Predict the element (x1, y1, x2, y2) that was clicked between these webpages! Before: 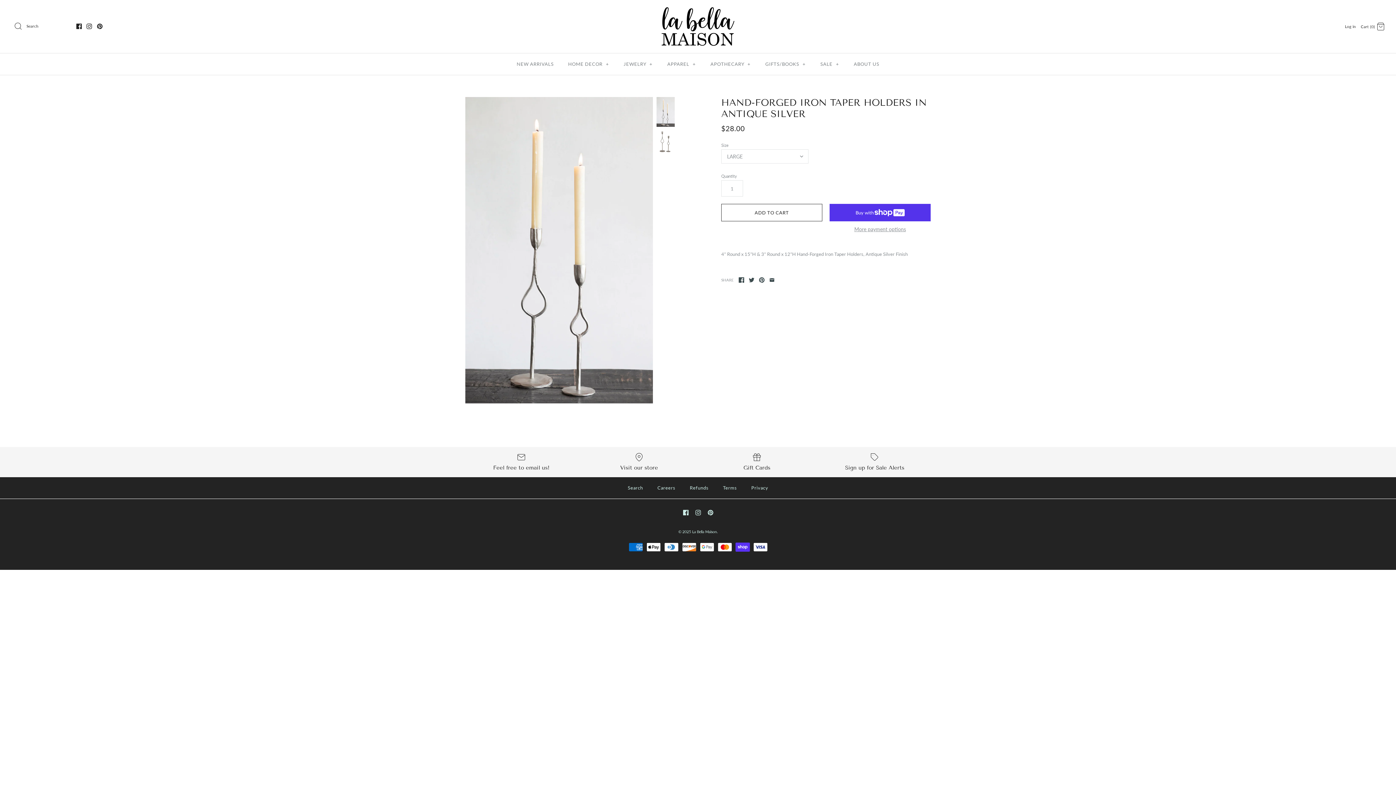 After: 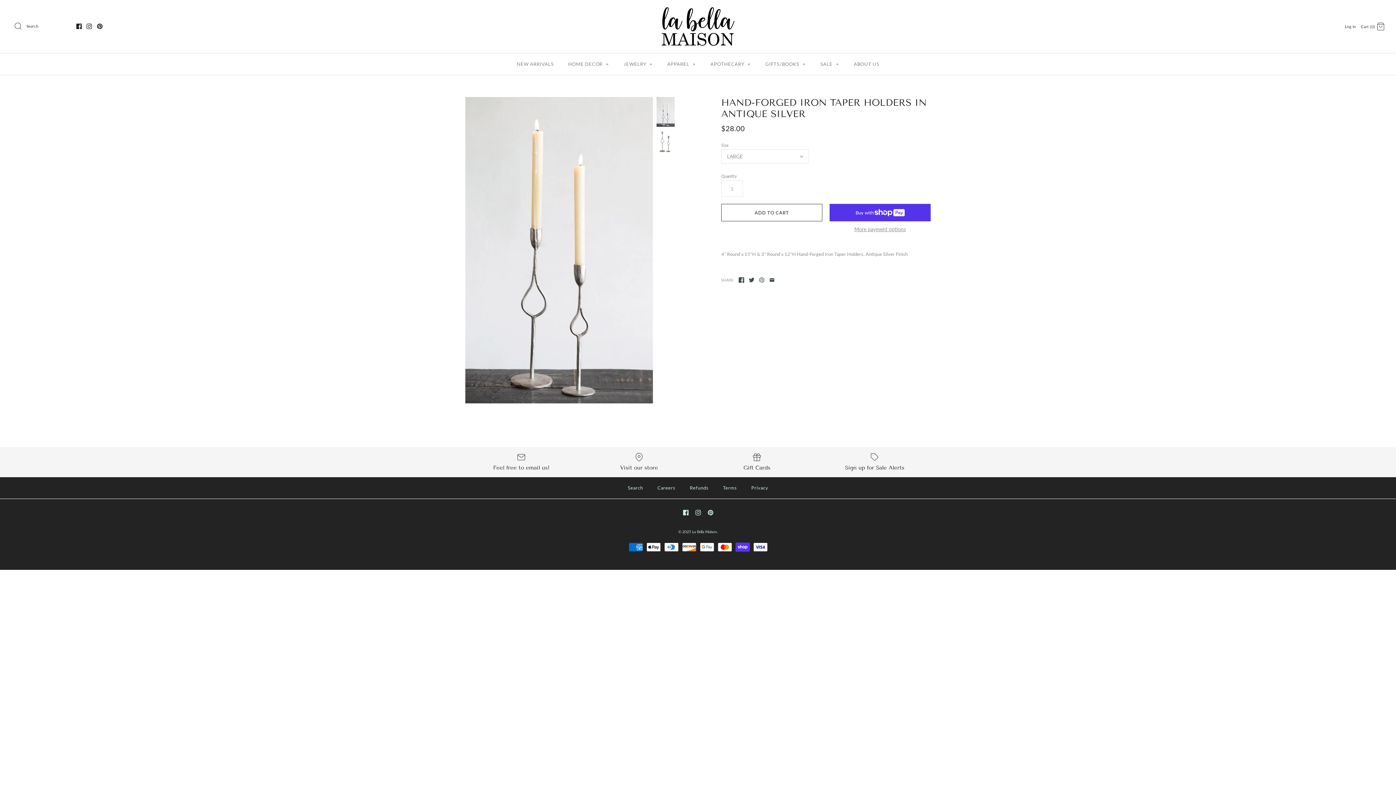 Action: bbox: (759, 277, 764, 282)